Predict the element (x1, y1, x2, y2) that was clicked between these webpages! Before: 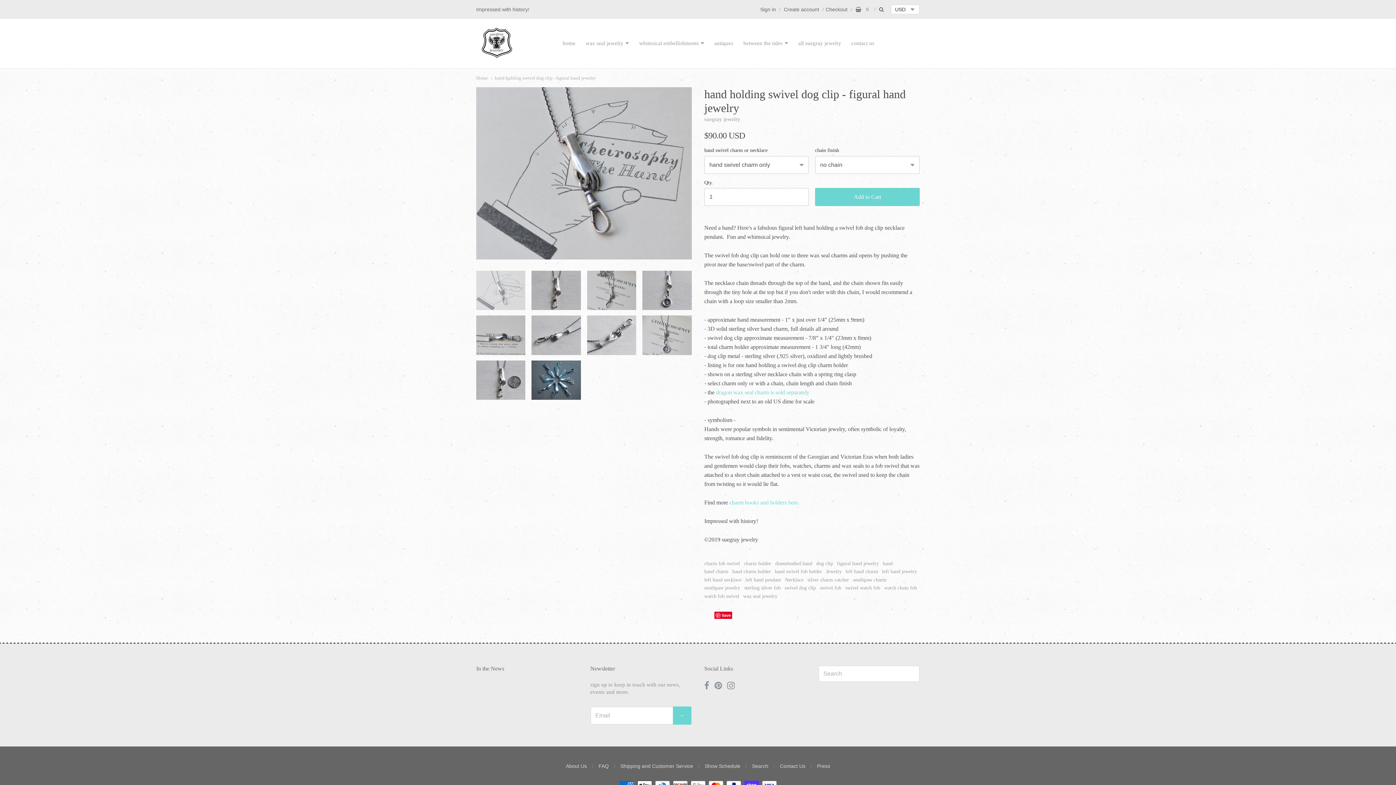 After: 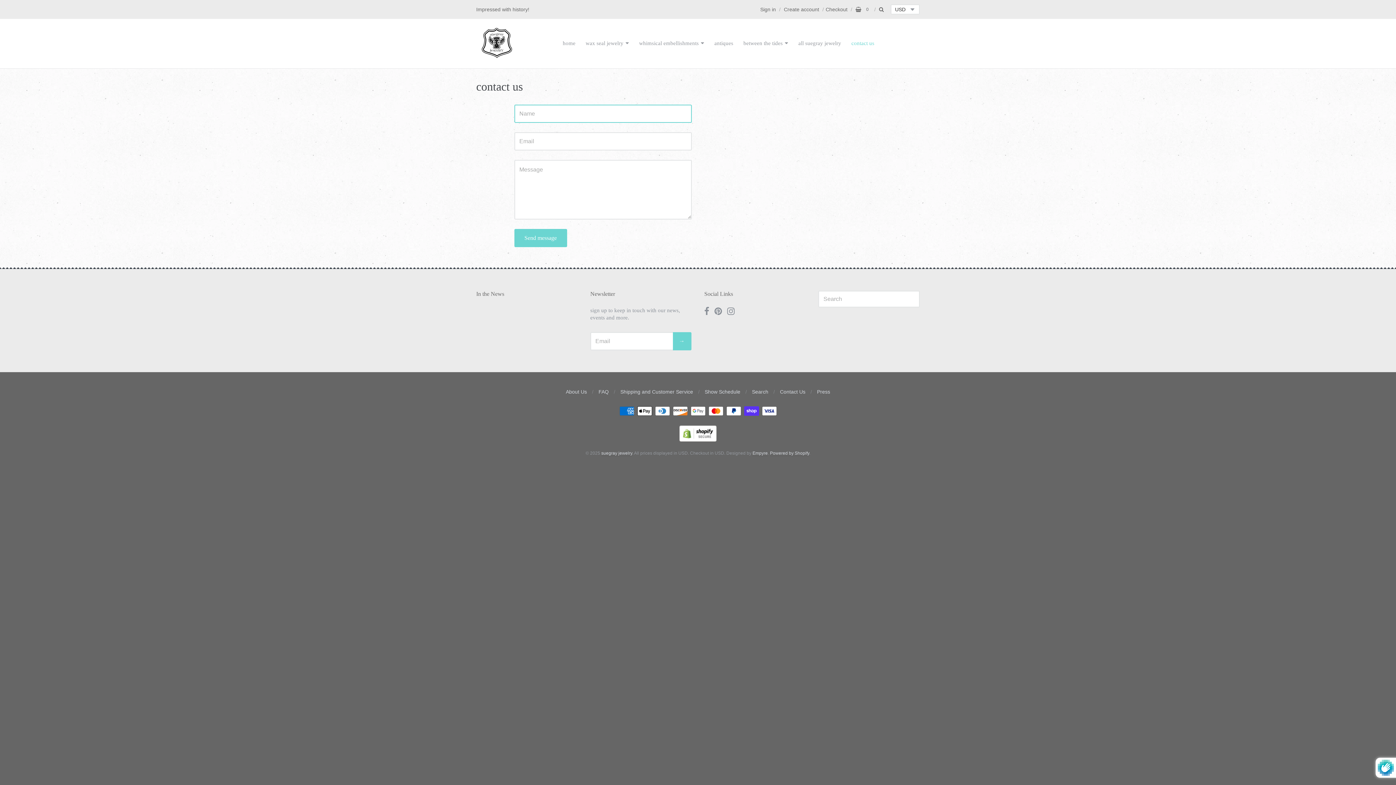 Action: bbox: (847, 38, 878, 48) label: contact us